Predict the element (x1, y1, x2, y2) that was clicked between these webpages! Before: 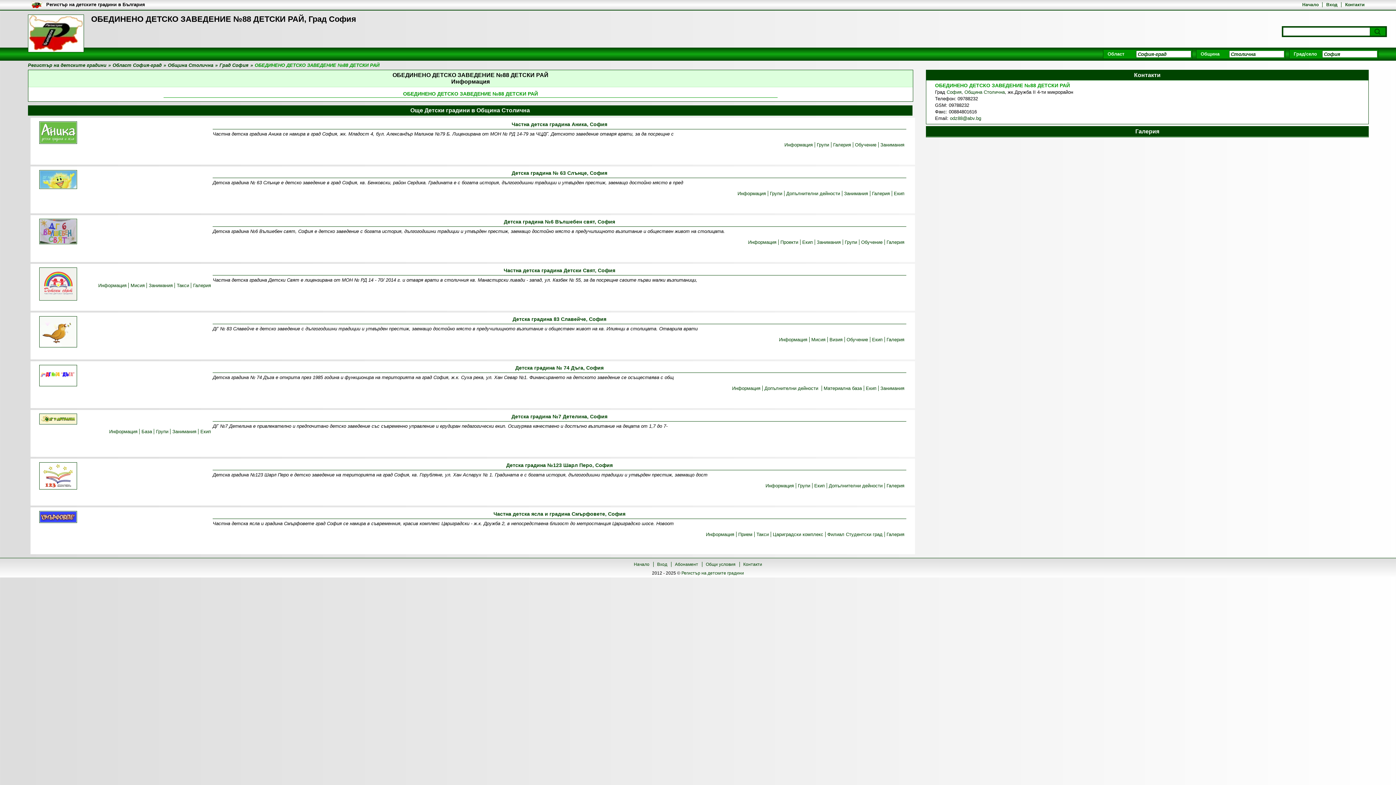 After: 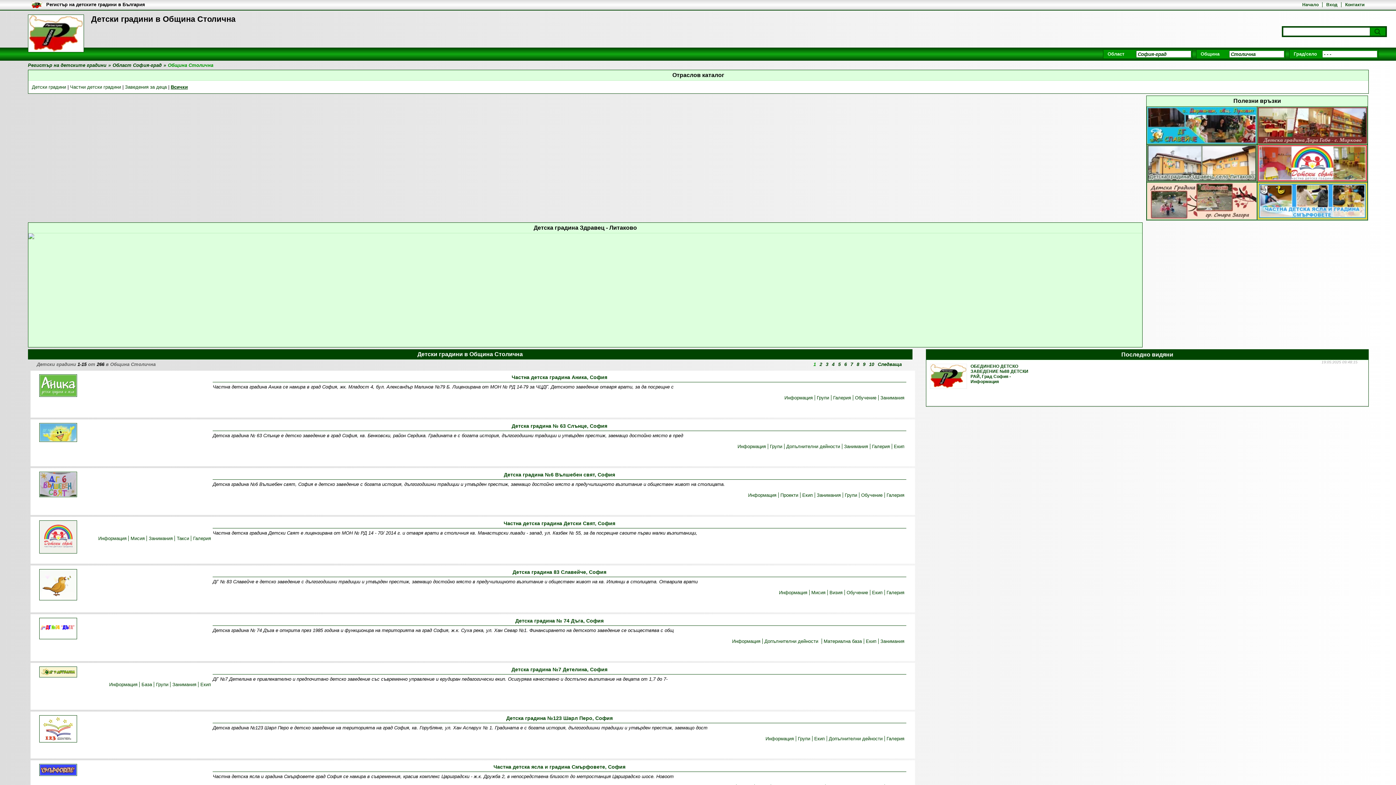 Action: label: Община Столична bbox: (964, 89, 1005, 94)